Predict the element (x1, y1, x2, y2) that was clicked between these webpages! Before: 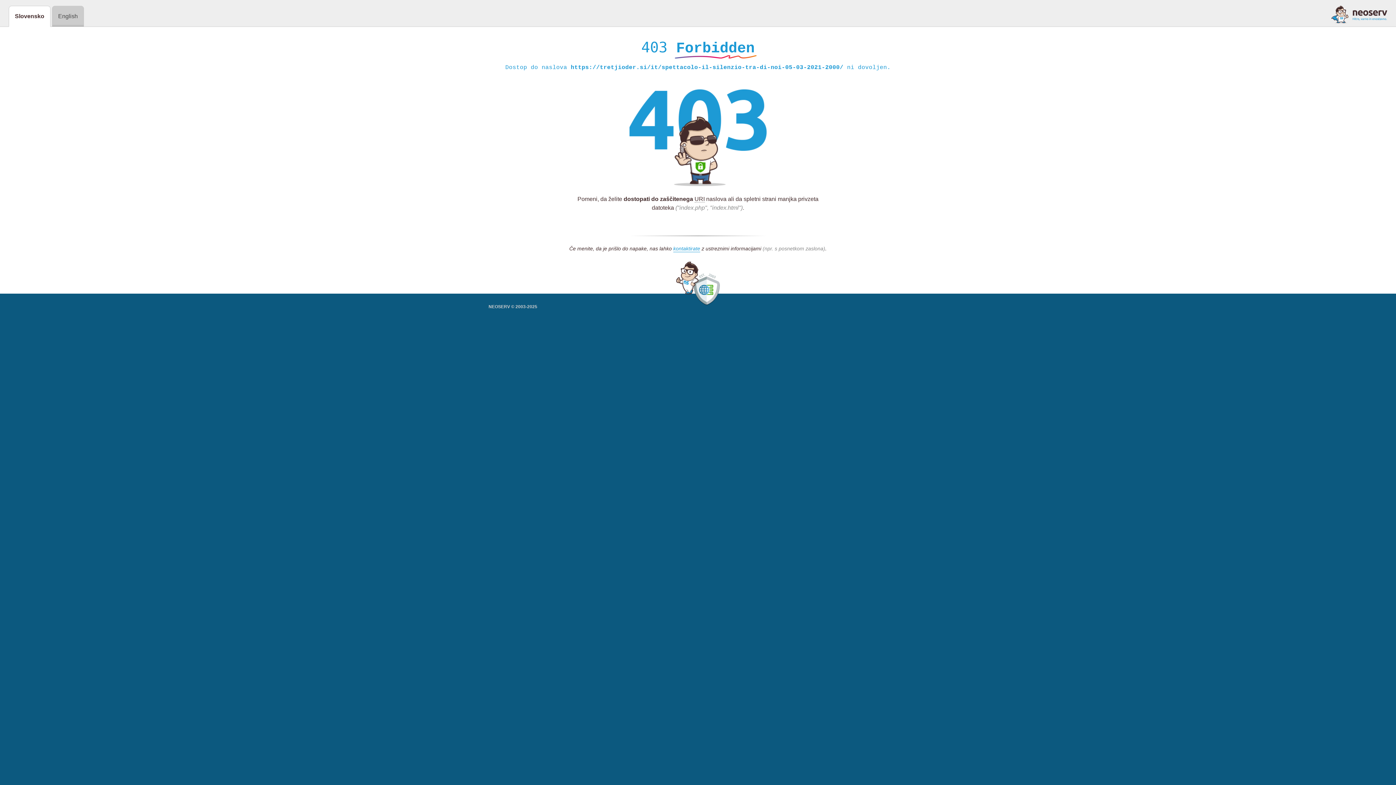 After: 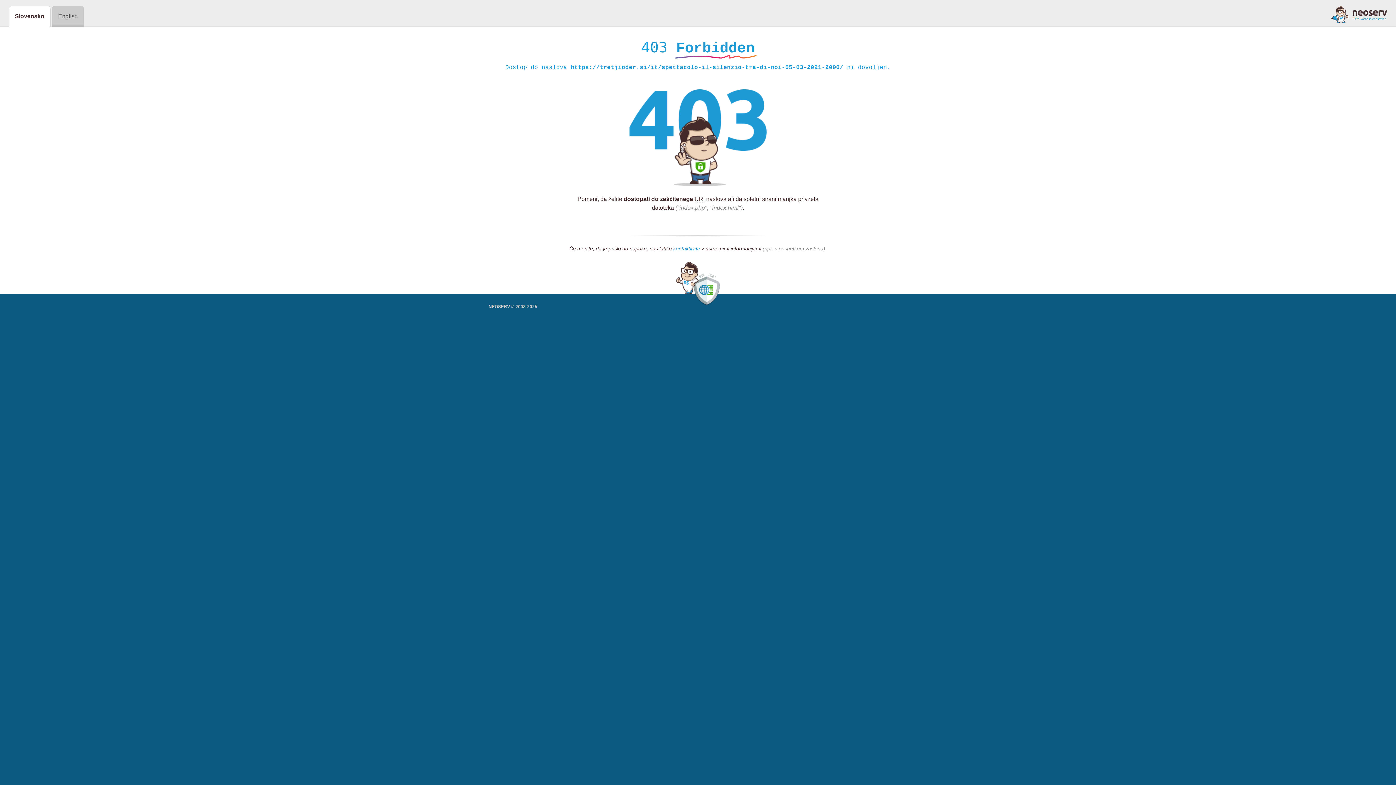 Action: label: kontaktirate bbox: (673, 245, 700, 252)